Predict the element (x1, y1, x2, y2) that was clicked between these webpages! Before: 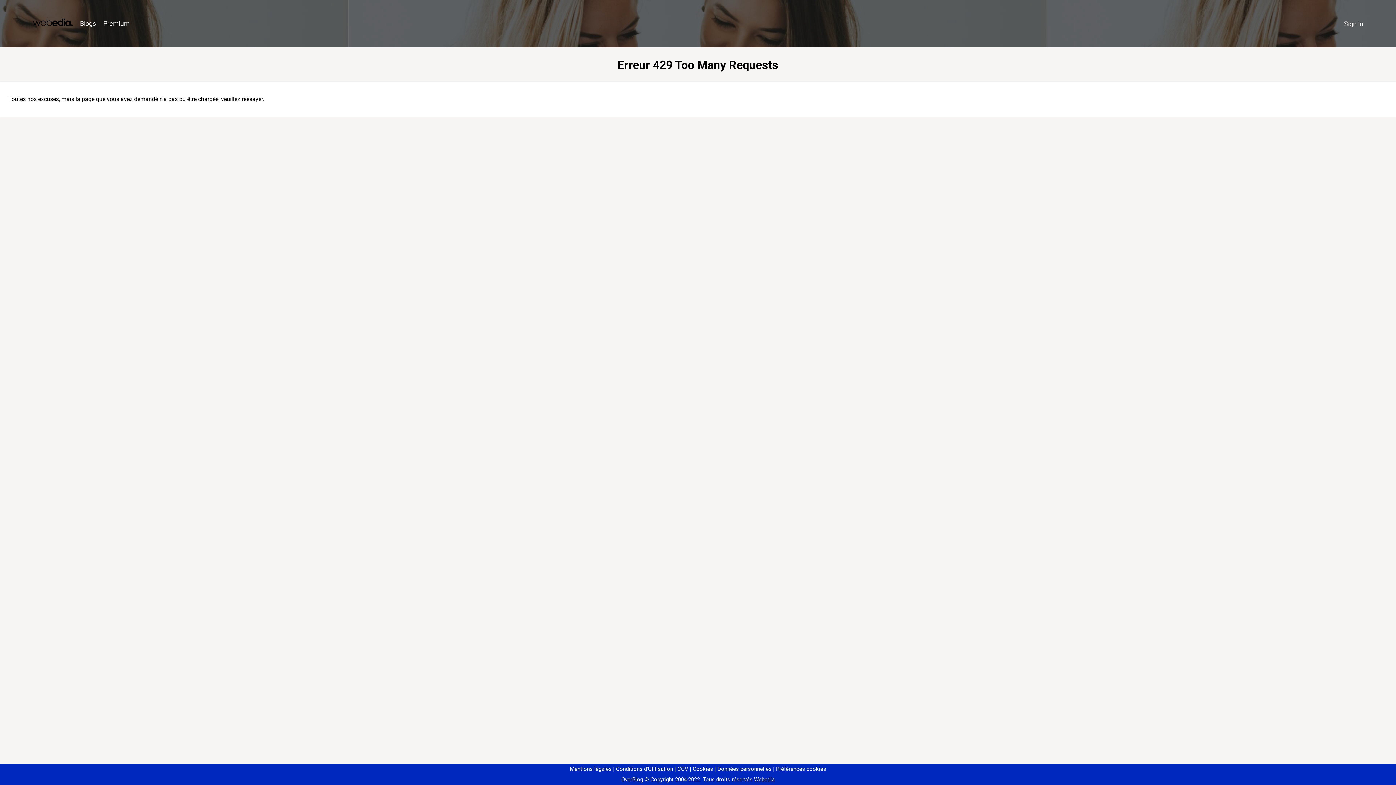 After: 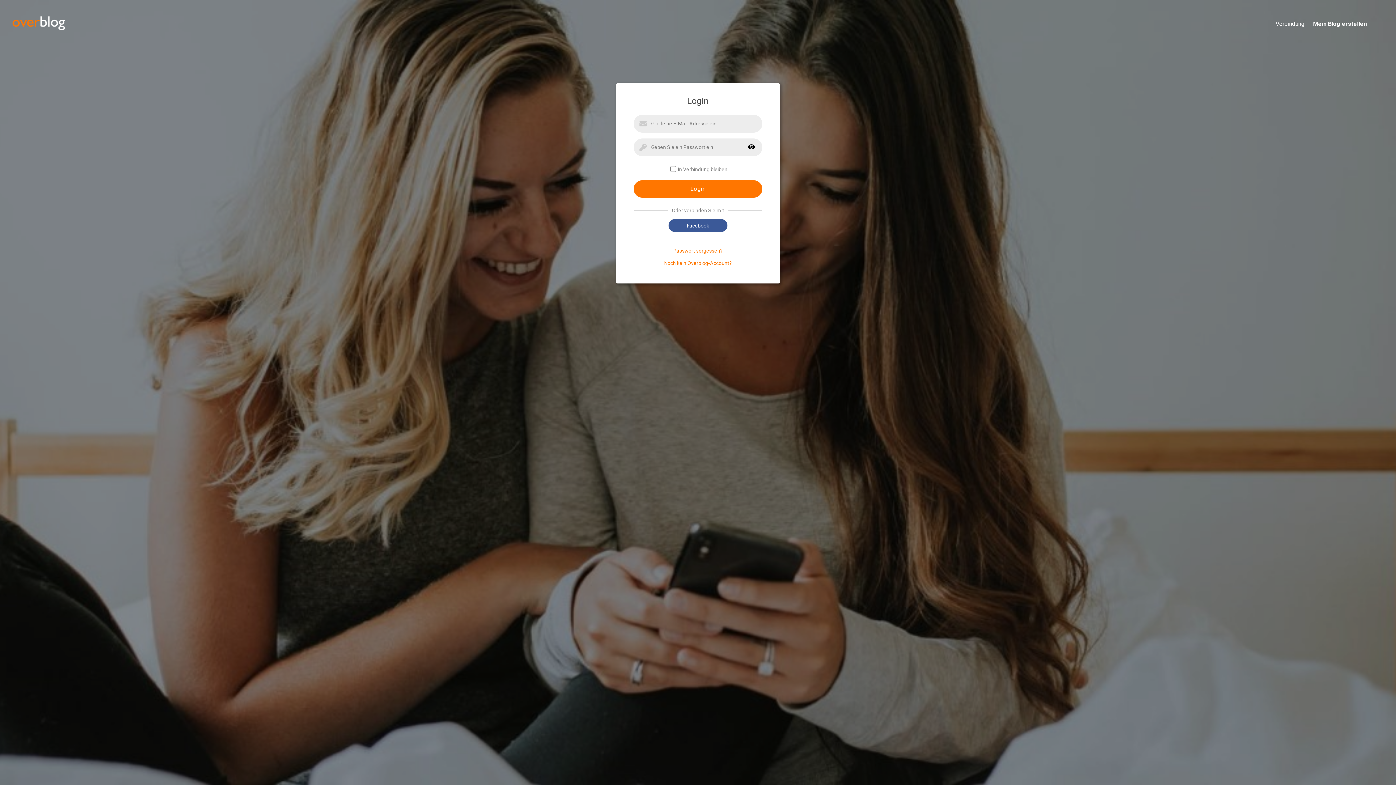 Action: bbox: (1340, 16, 1367, 31) label: Sign in